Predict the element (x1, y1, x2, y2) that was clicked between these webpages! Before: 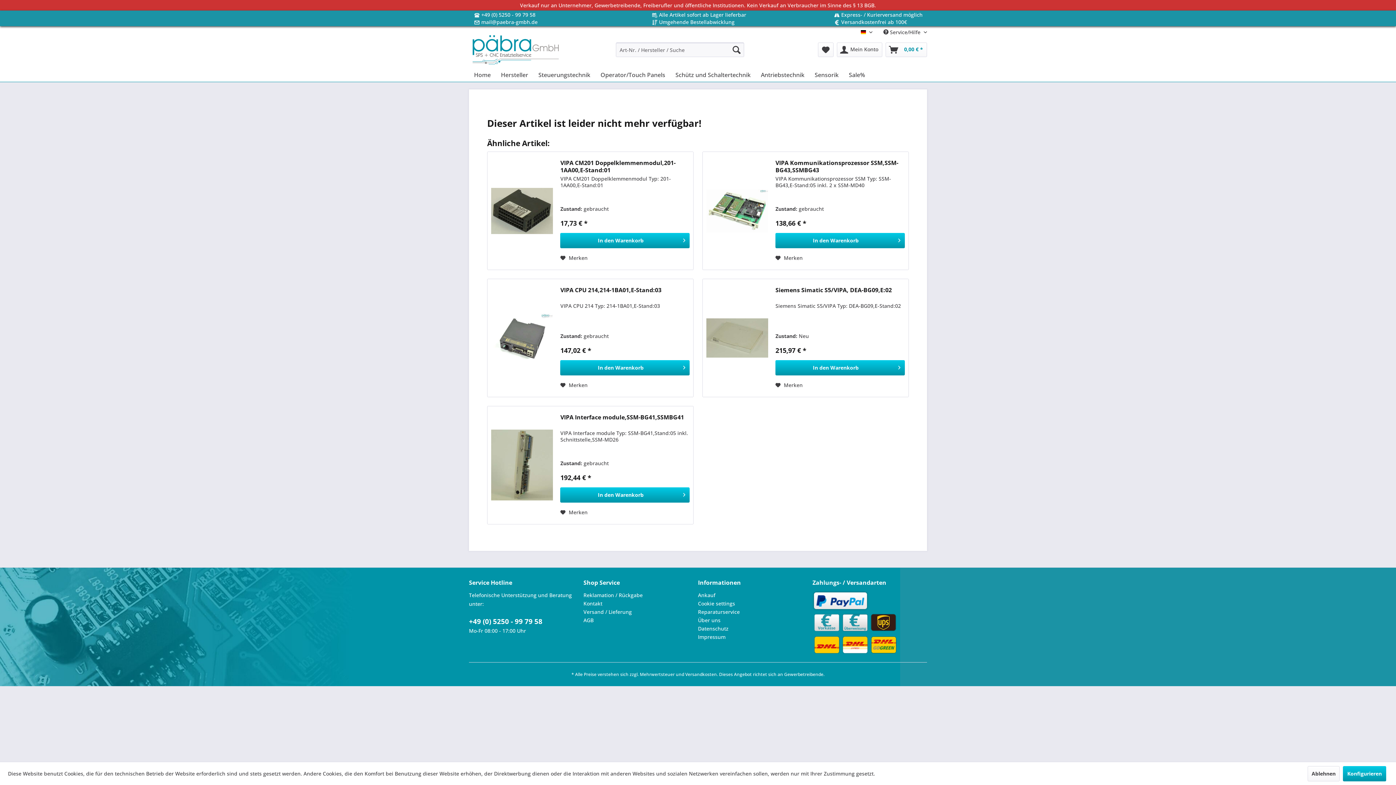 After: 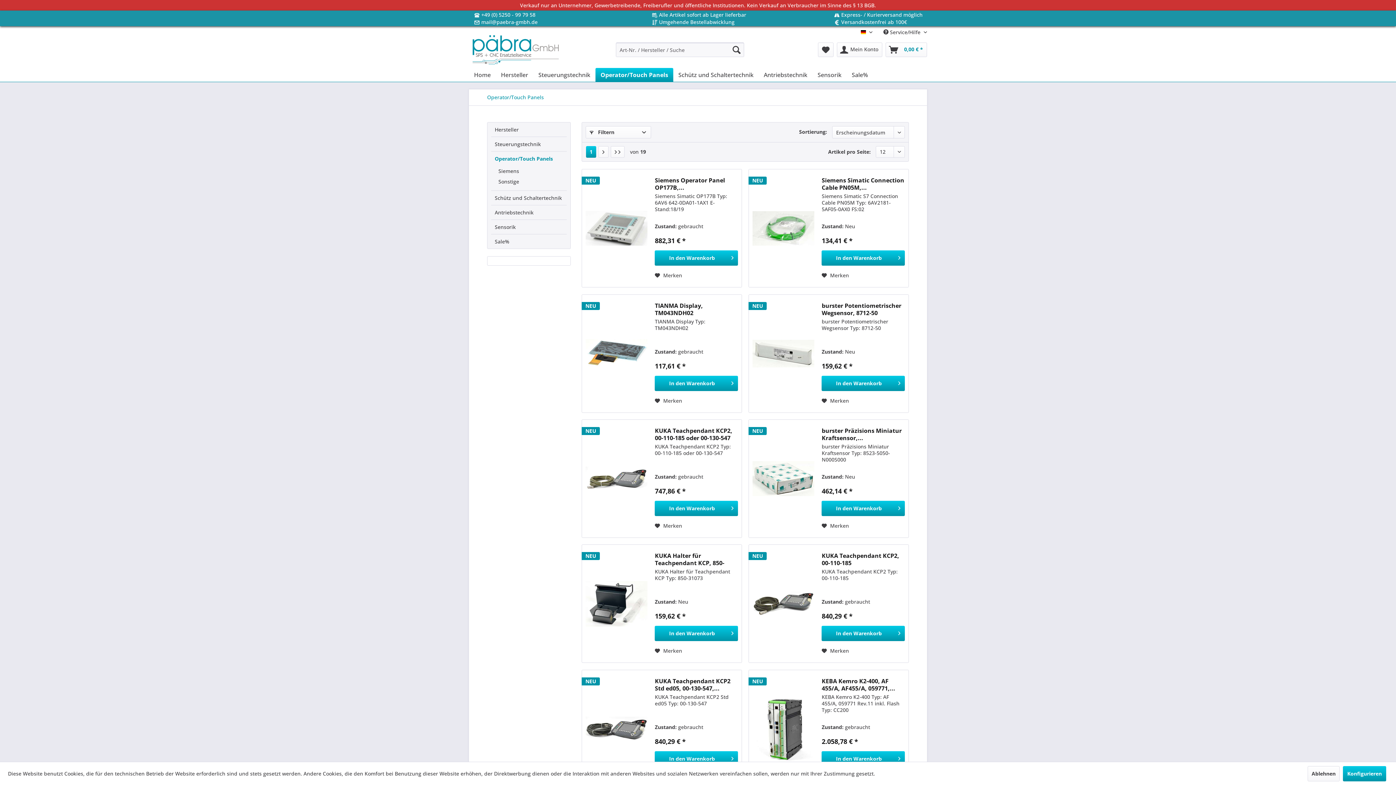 Action: label: Operator/Touch Panels bbox: (595, 68, 670, 81)